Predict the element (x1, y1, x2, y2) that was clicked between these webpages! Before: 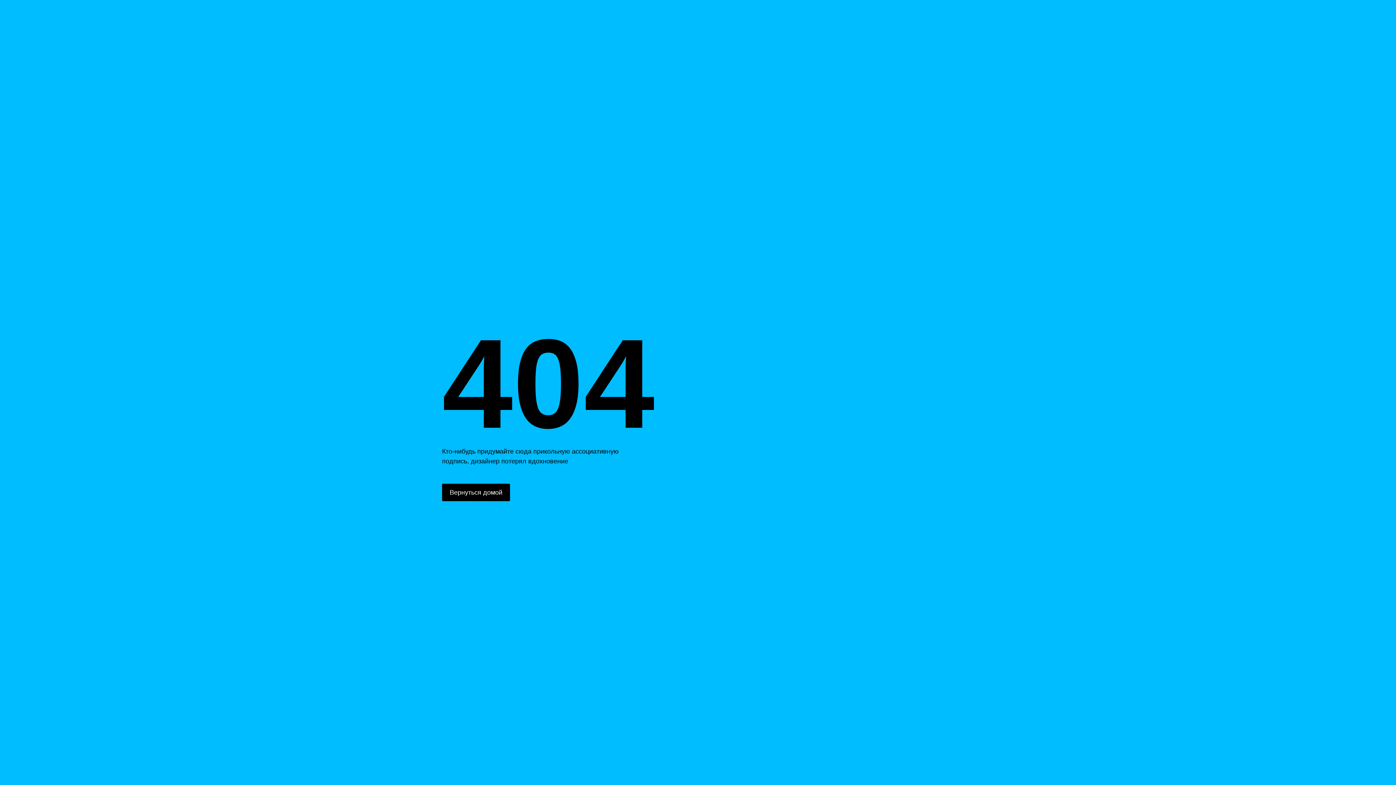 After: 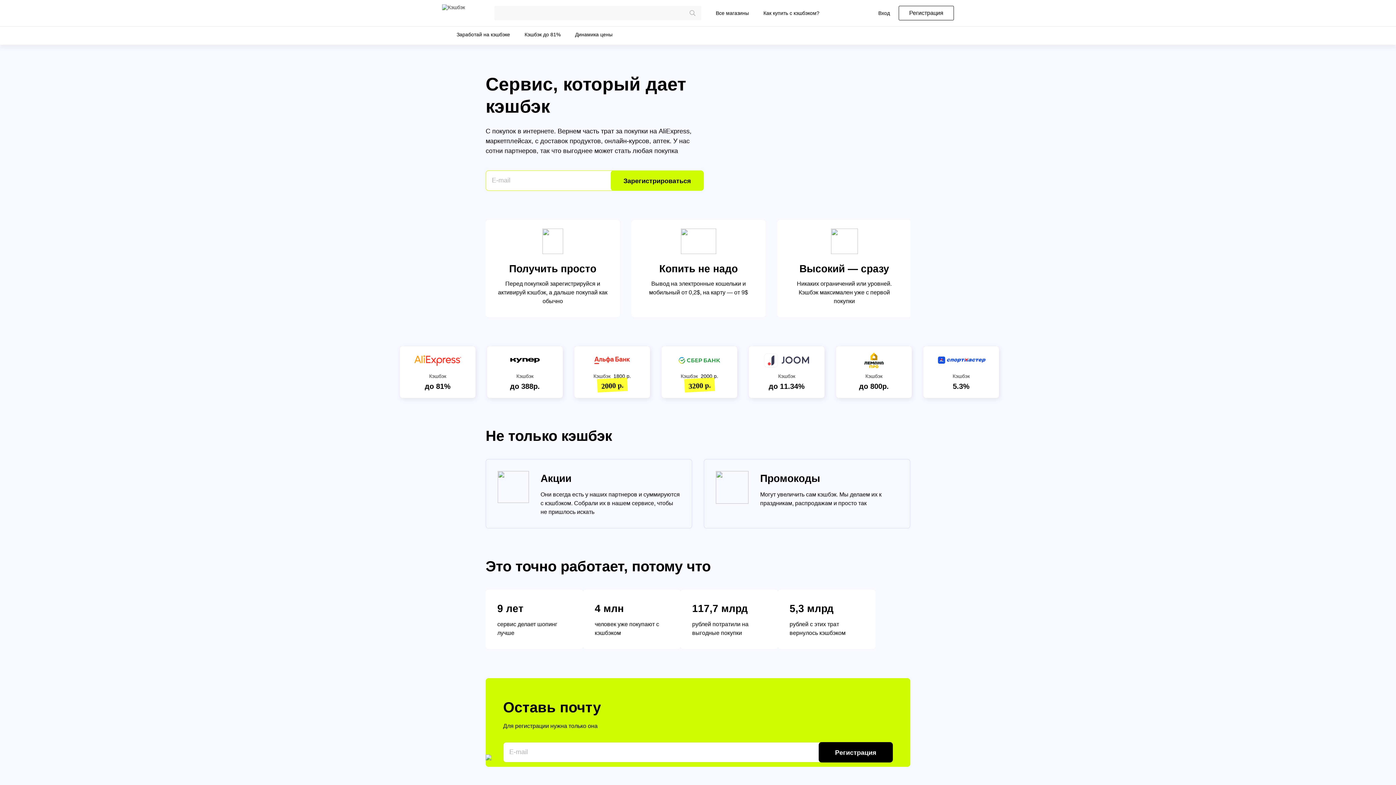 Action: bbox: (442, 484, 510, 501) label: Вернуться домой